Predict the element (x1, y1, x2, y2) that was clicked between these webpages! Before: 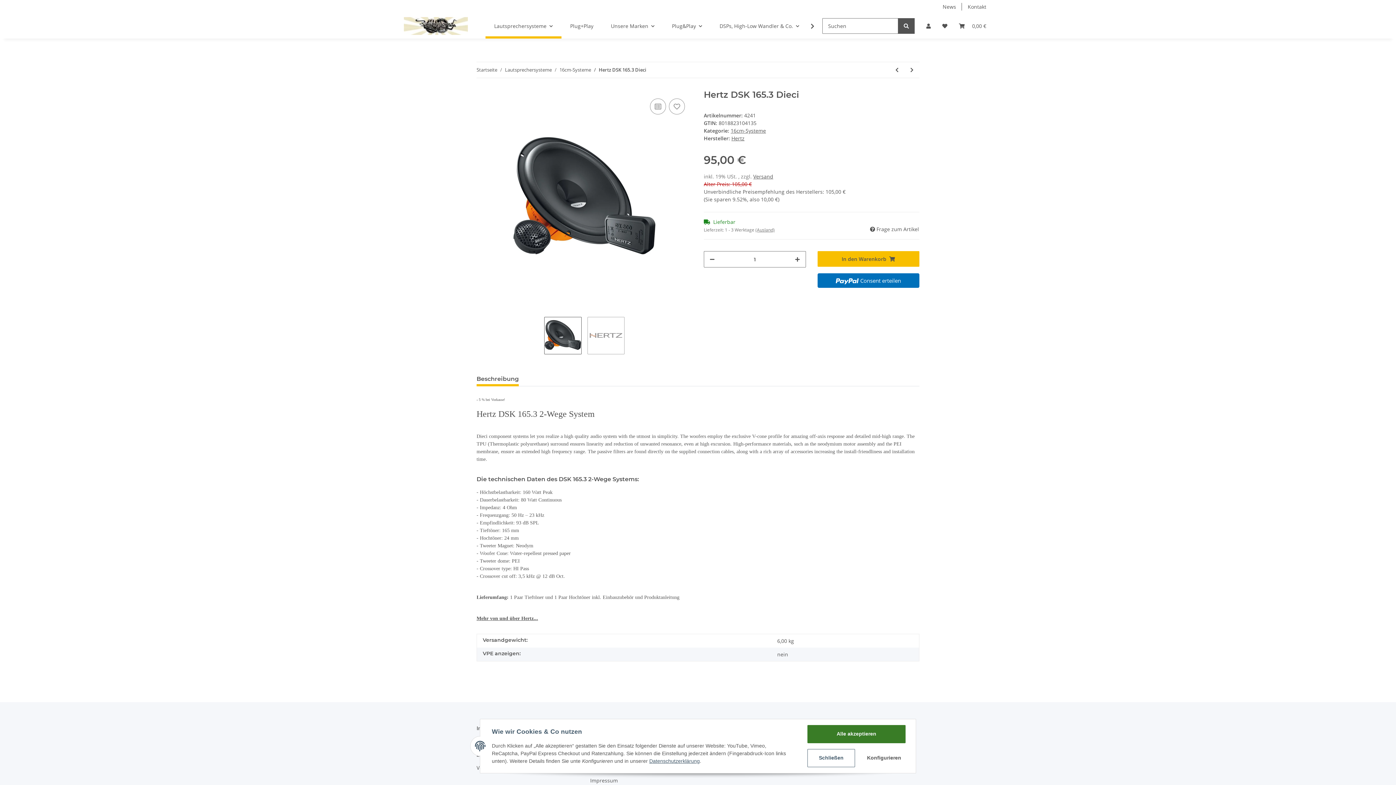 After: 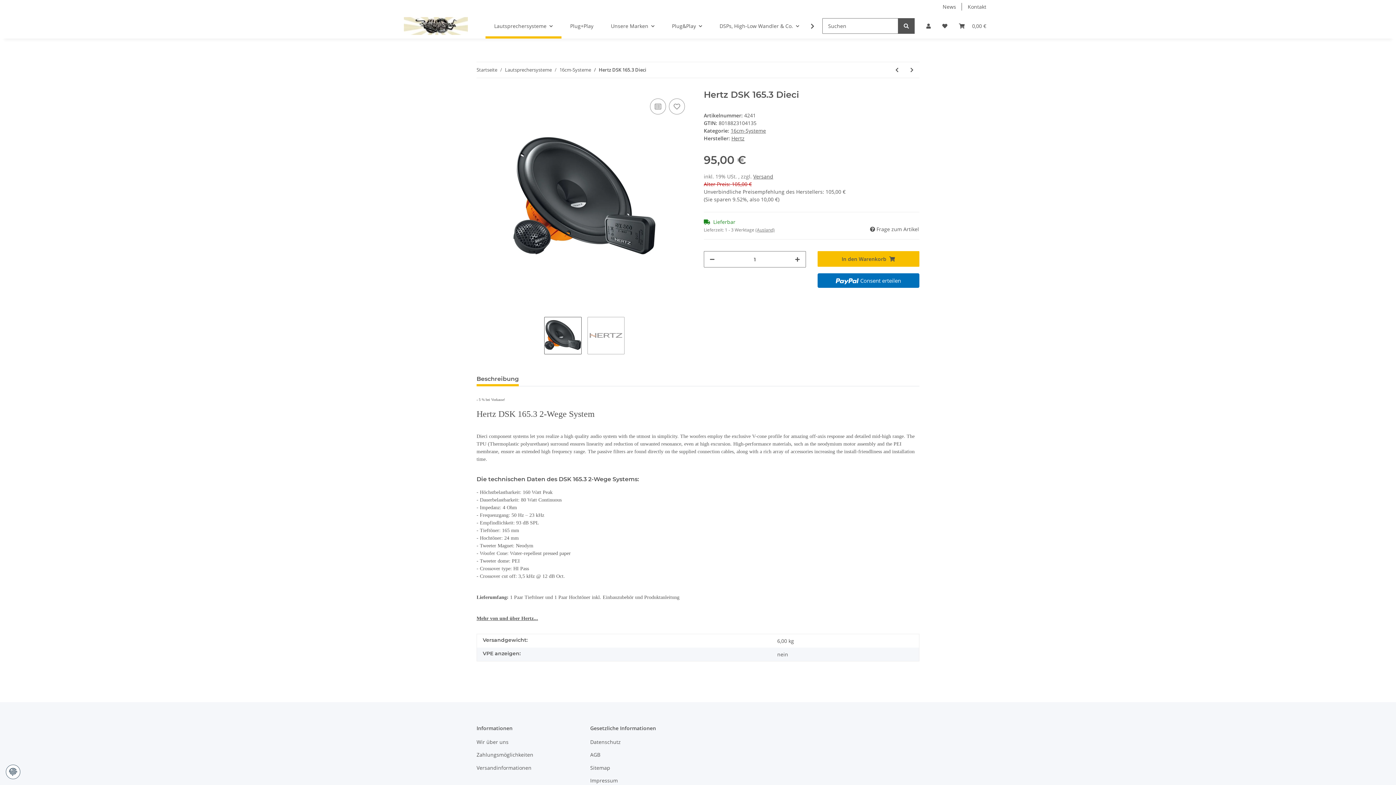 Action: bbox: (807, 749, 855, 767) label: Schließen